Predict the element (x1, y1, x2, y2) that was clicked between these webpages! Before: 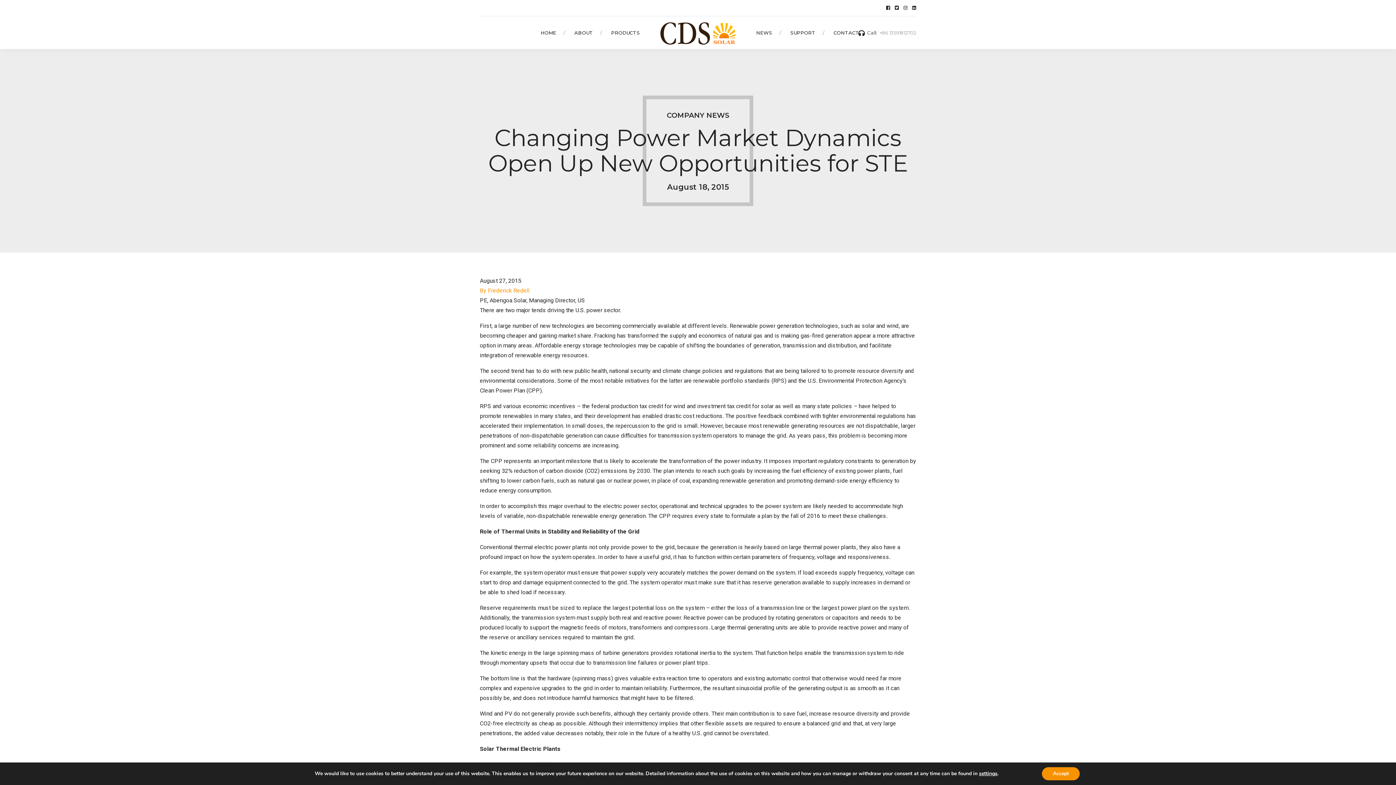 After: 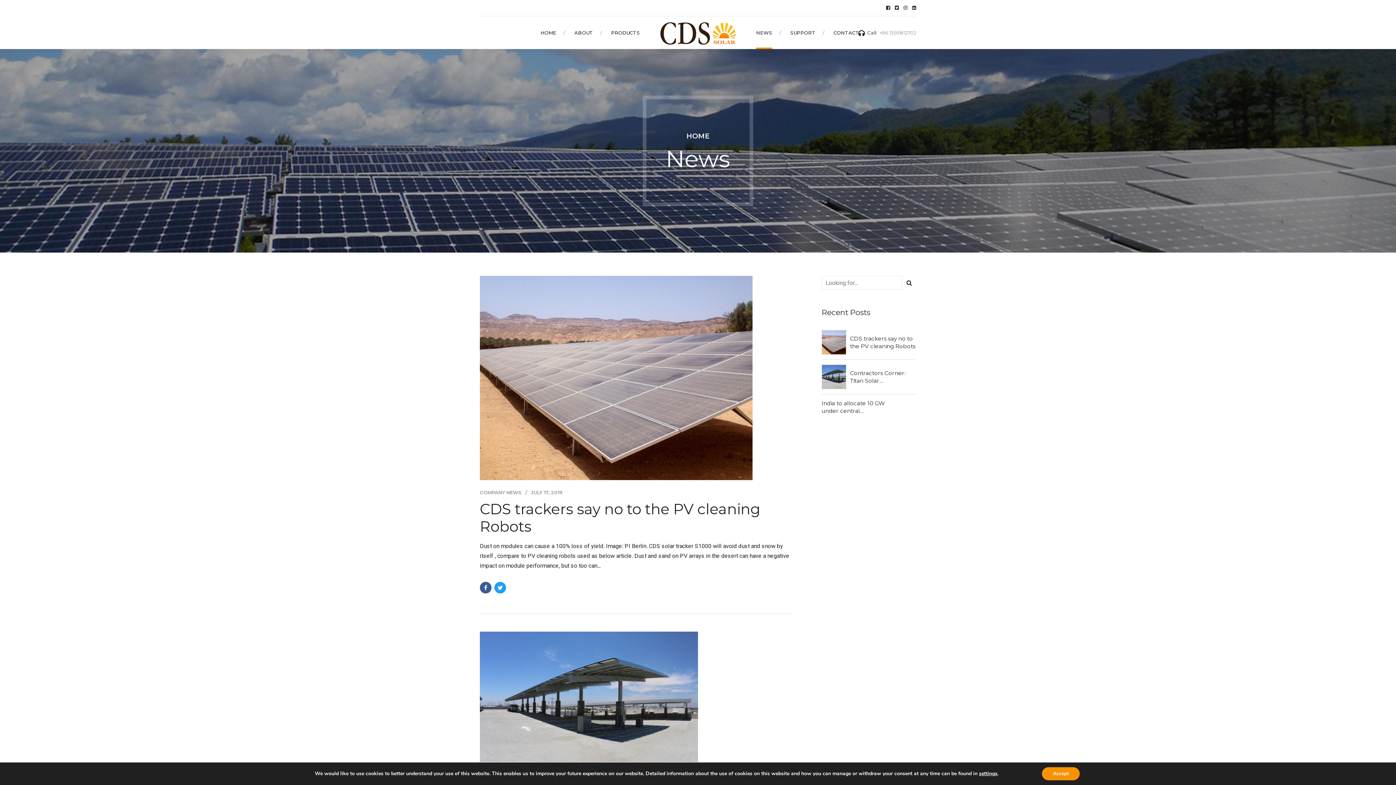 Action: bbox: (756, 16, 772, 49) label: NEWS